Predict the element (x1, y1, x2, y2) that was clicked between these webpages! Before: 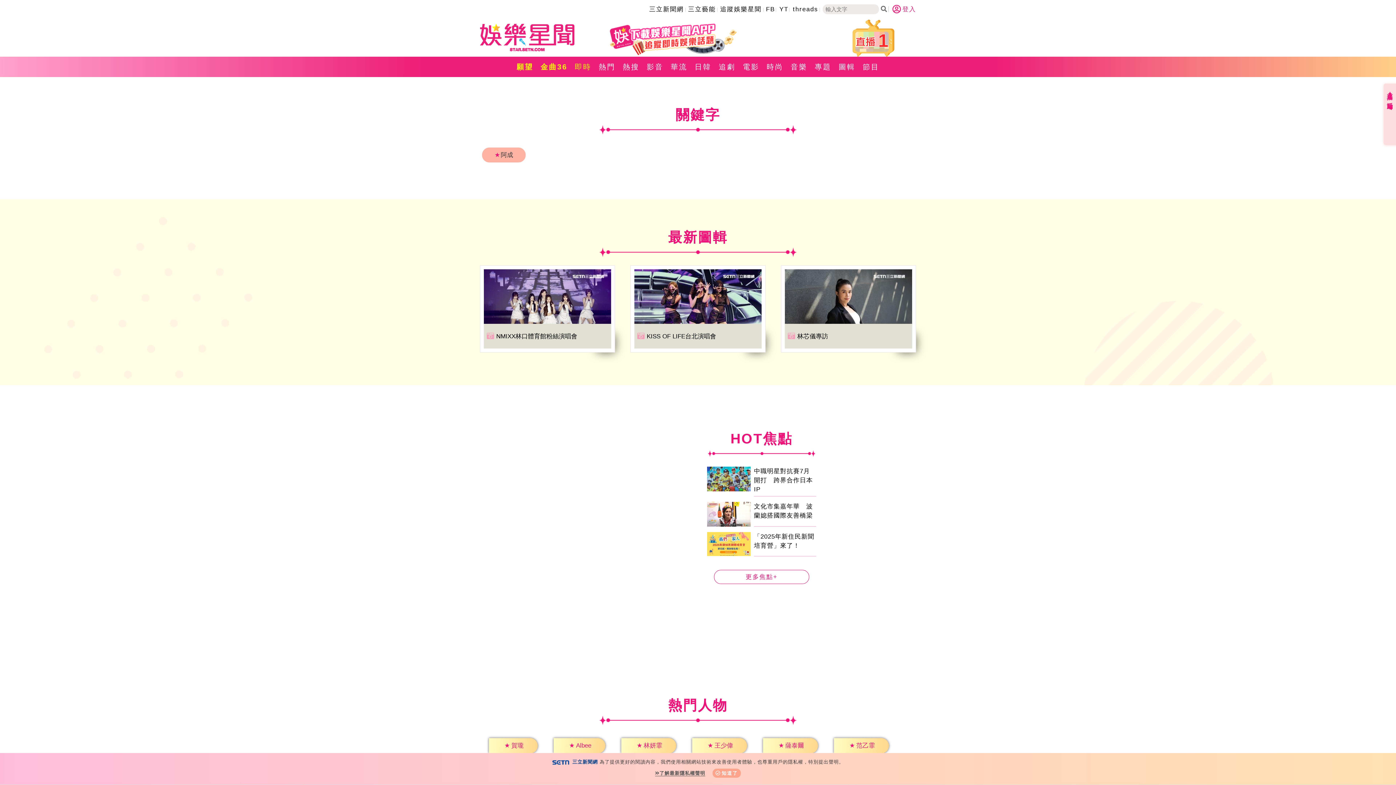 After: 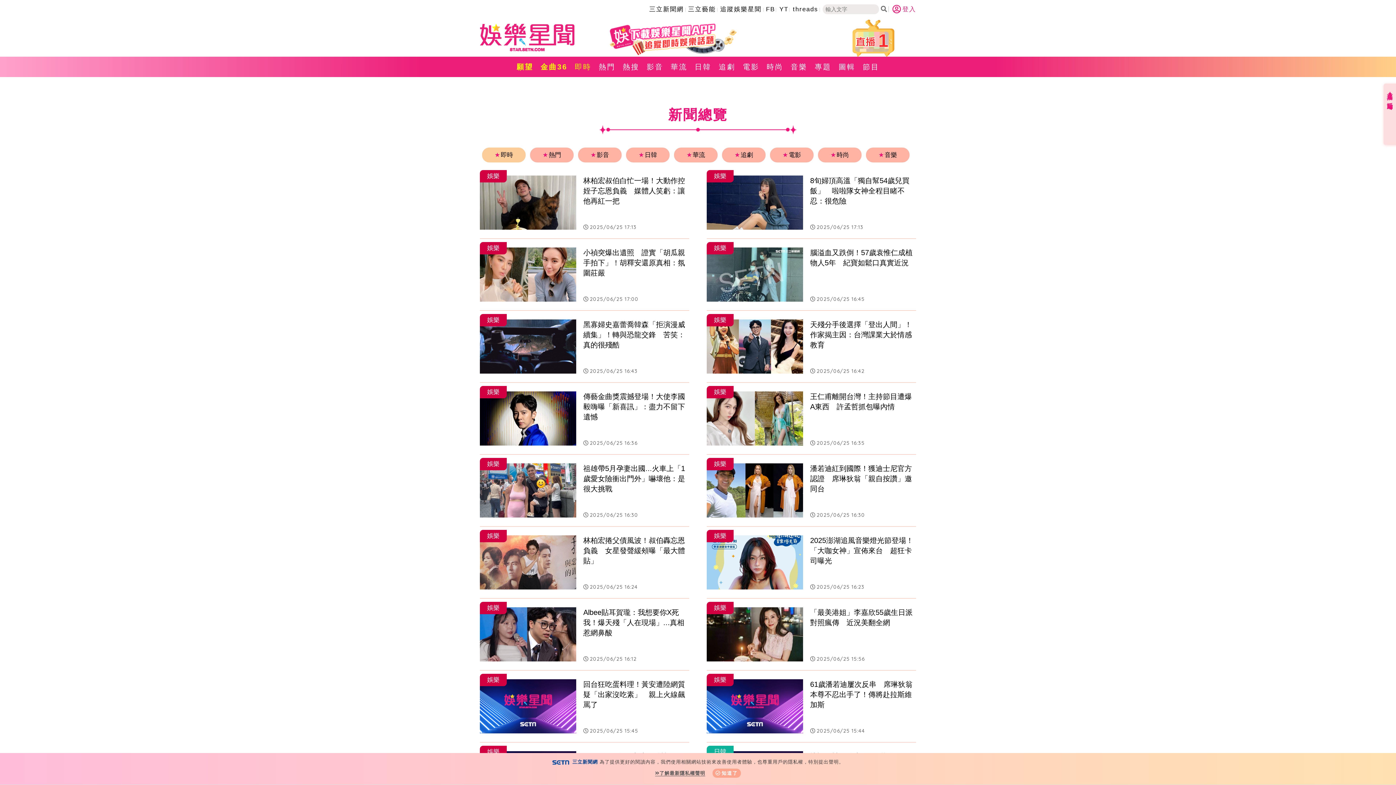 Action: bbox: (571, 56, 595, 77) label: 即時